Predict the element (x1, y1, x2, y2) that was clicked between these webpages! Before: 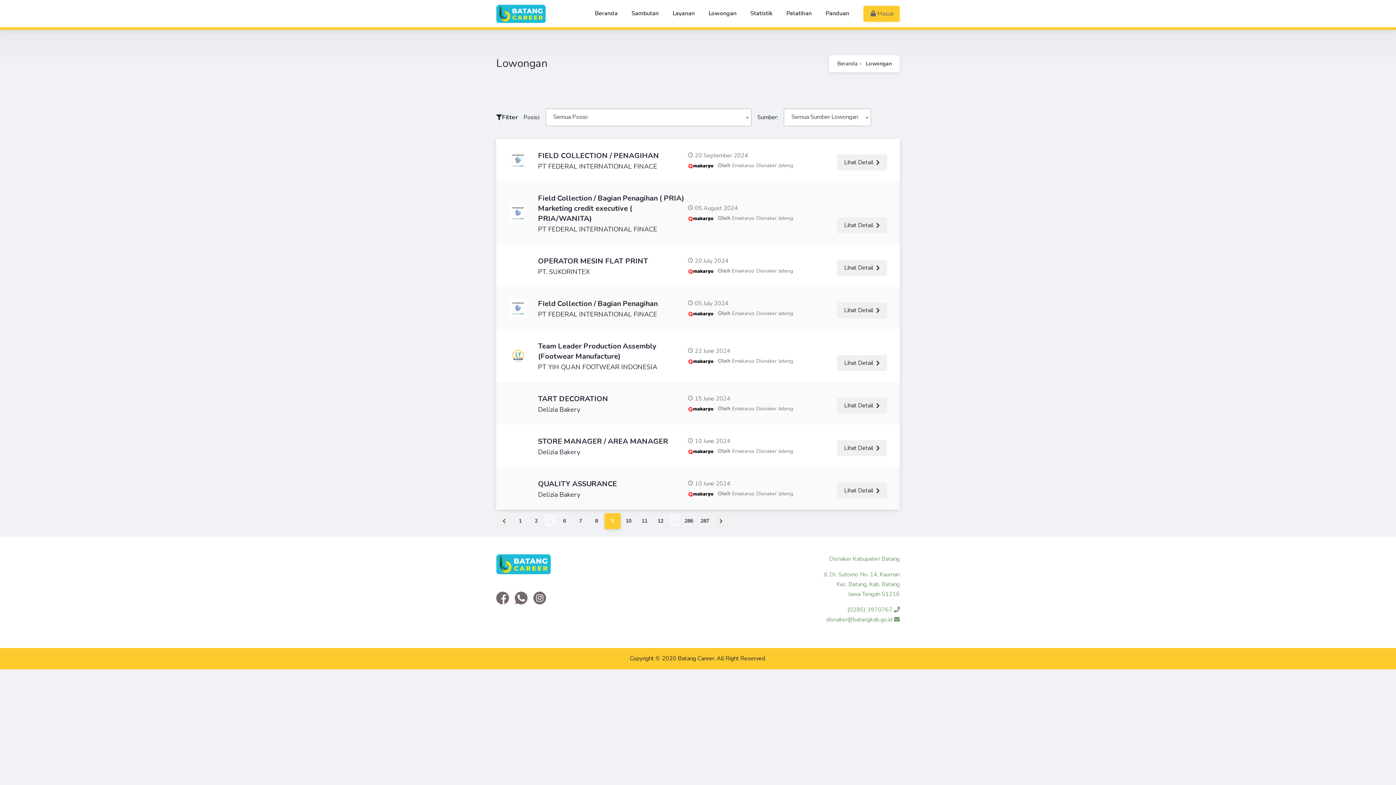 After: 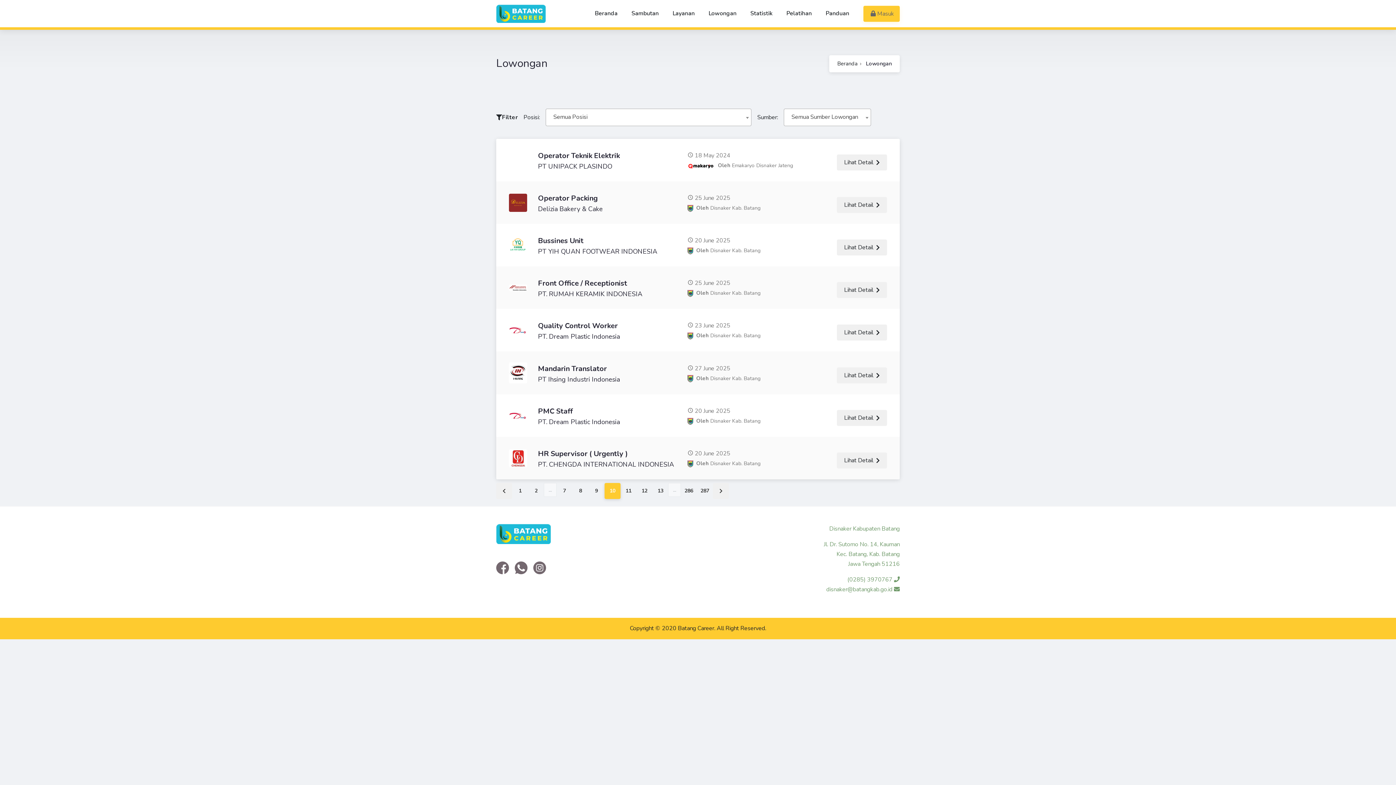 Action: bbox: (713, 513, 729, 529)